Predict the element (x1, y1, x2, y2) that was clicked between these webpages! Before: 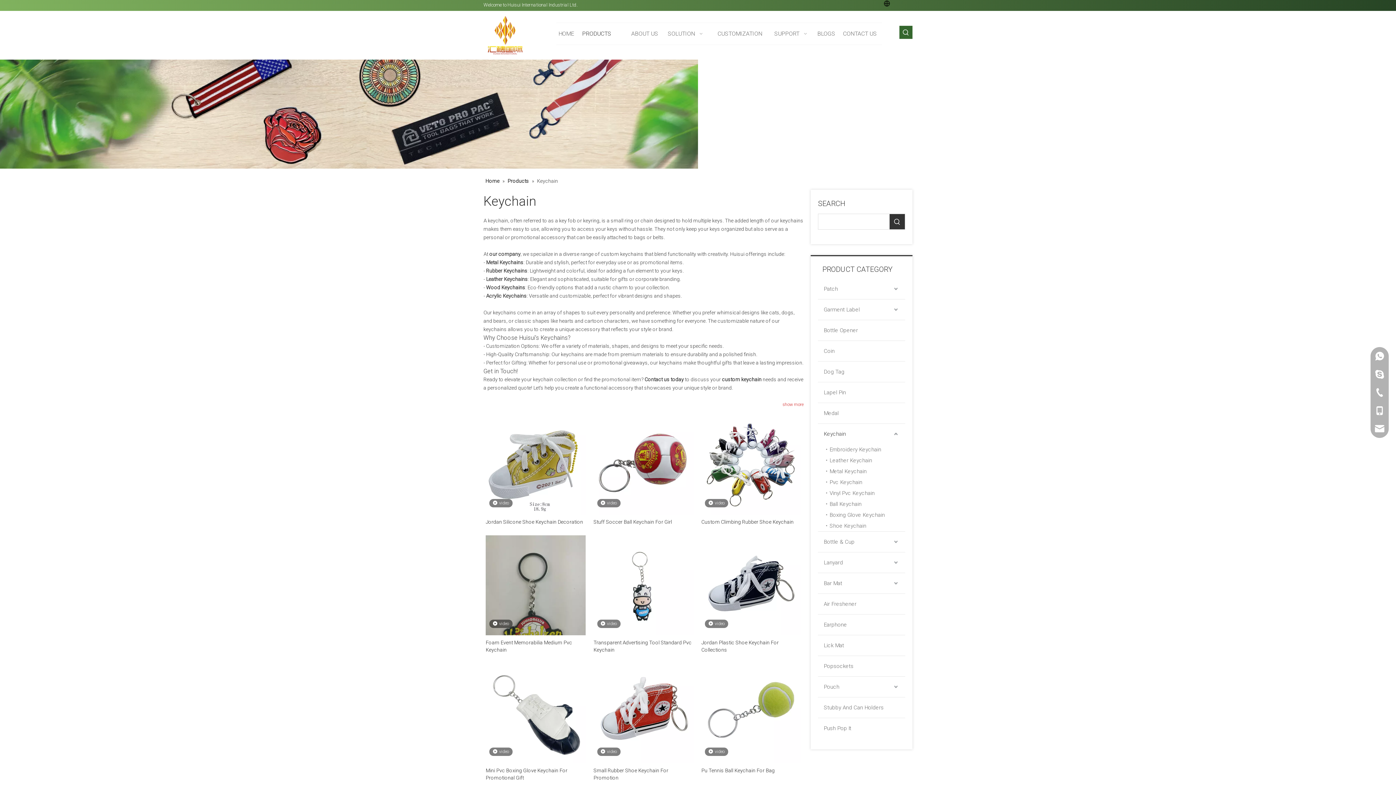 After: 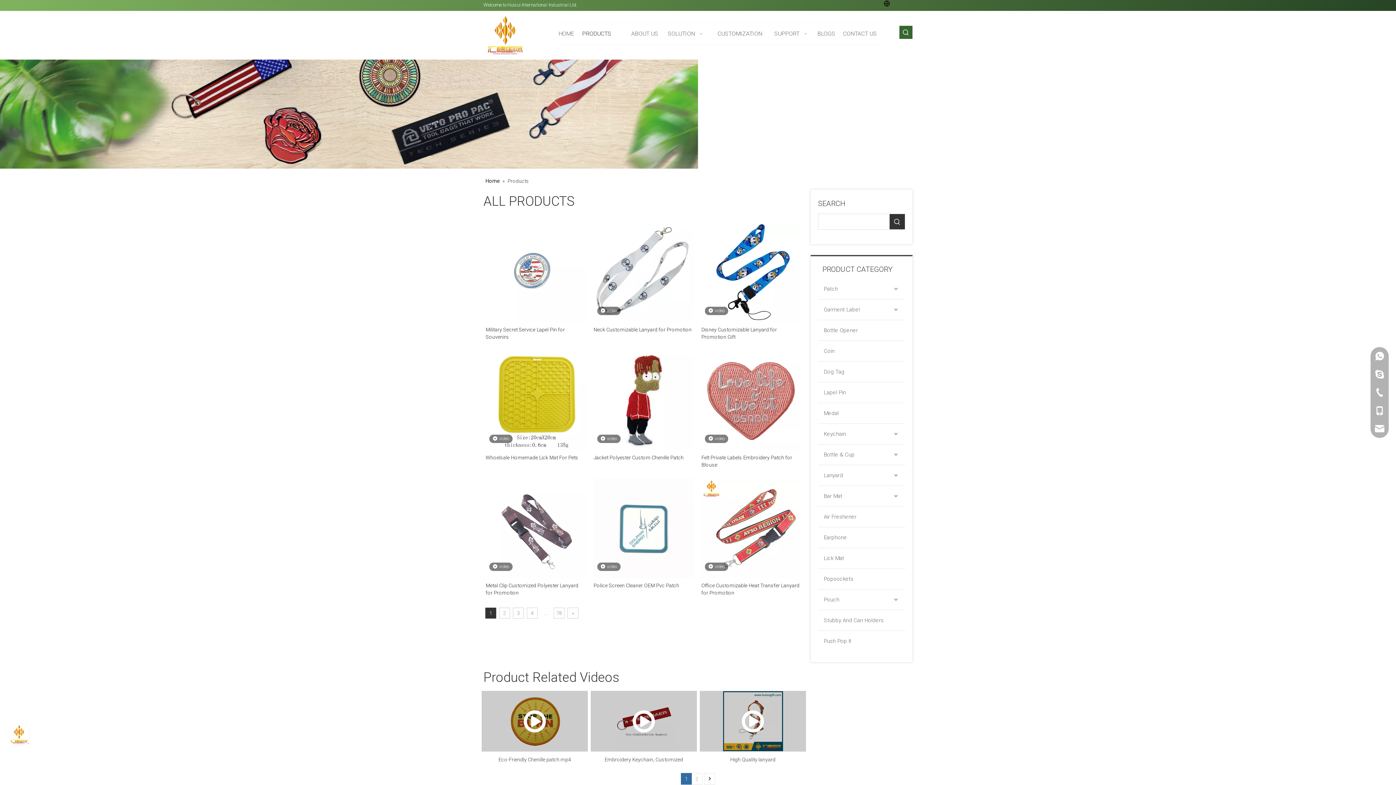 Action: label: Products  bbox: (507, 178, 530, 184)